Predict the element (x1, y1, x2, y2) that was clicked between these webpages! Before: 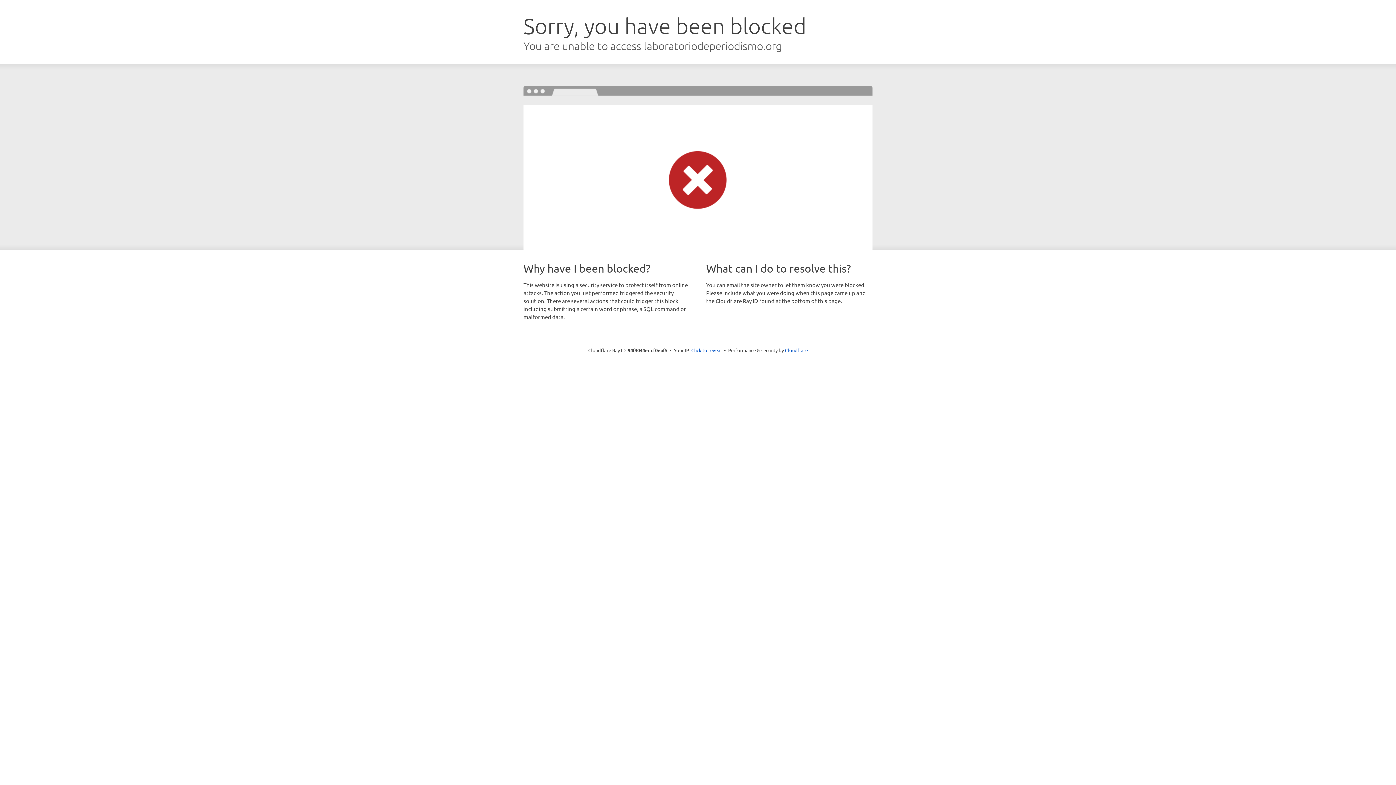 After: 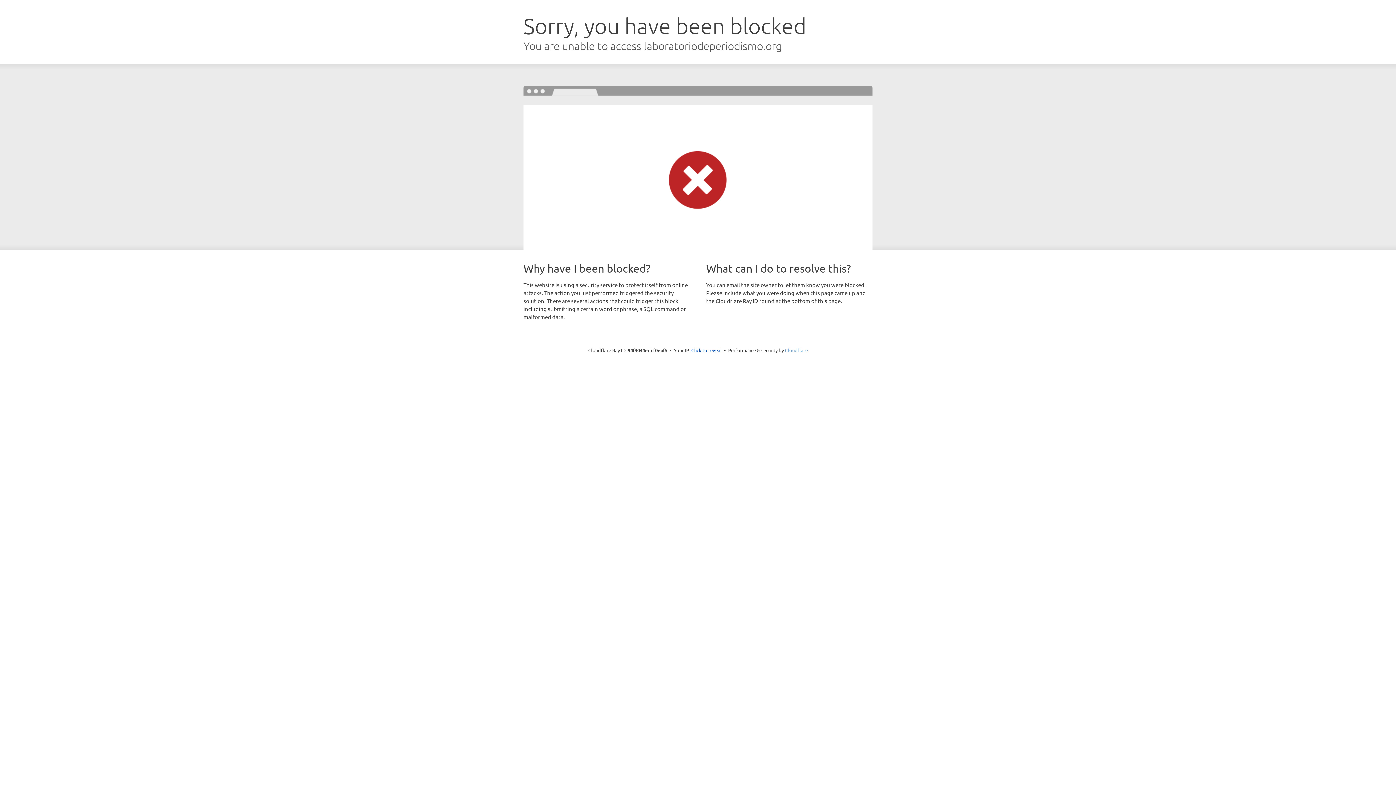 Action: bbox: (785, 347, 808, 353) label: Cloudflare